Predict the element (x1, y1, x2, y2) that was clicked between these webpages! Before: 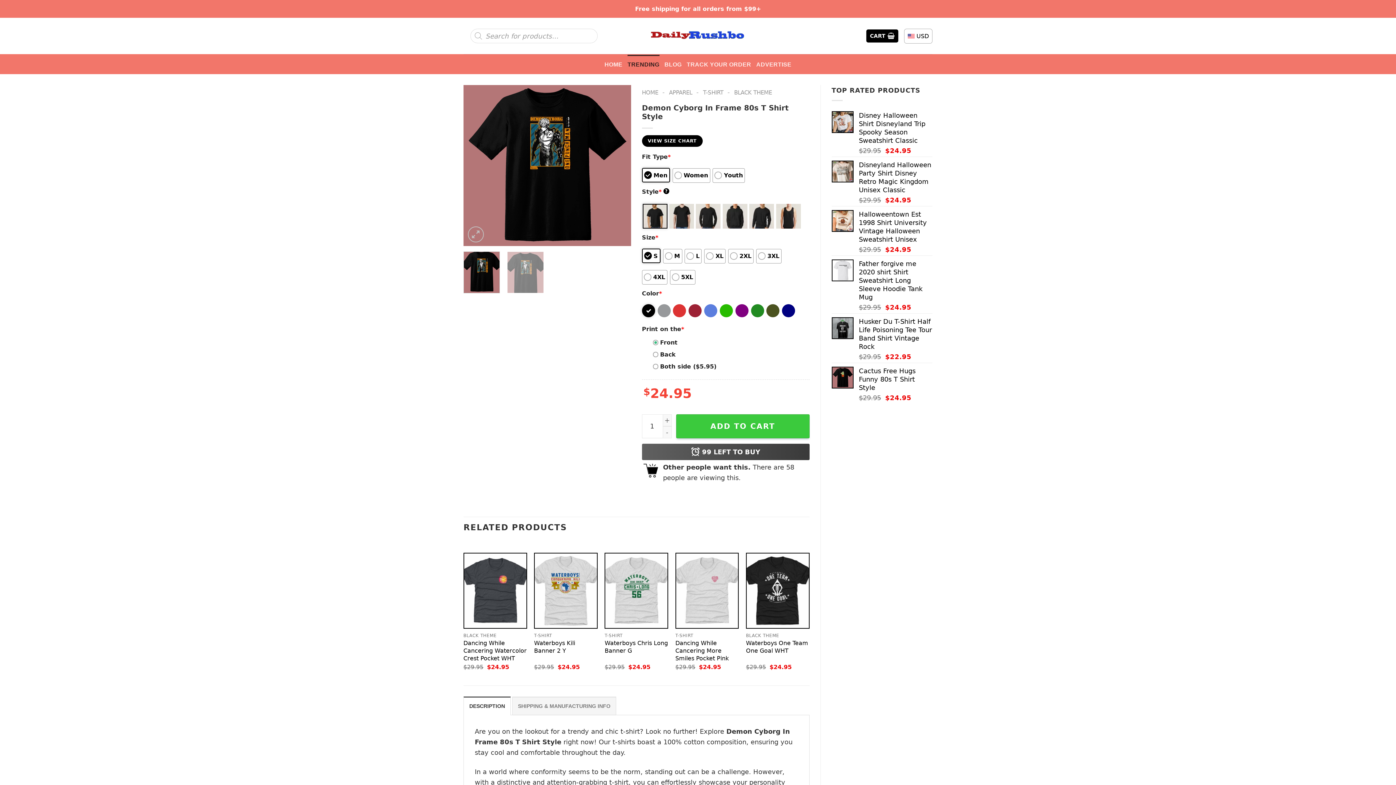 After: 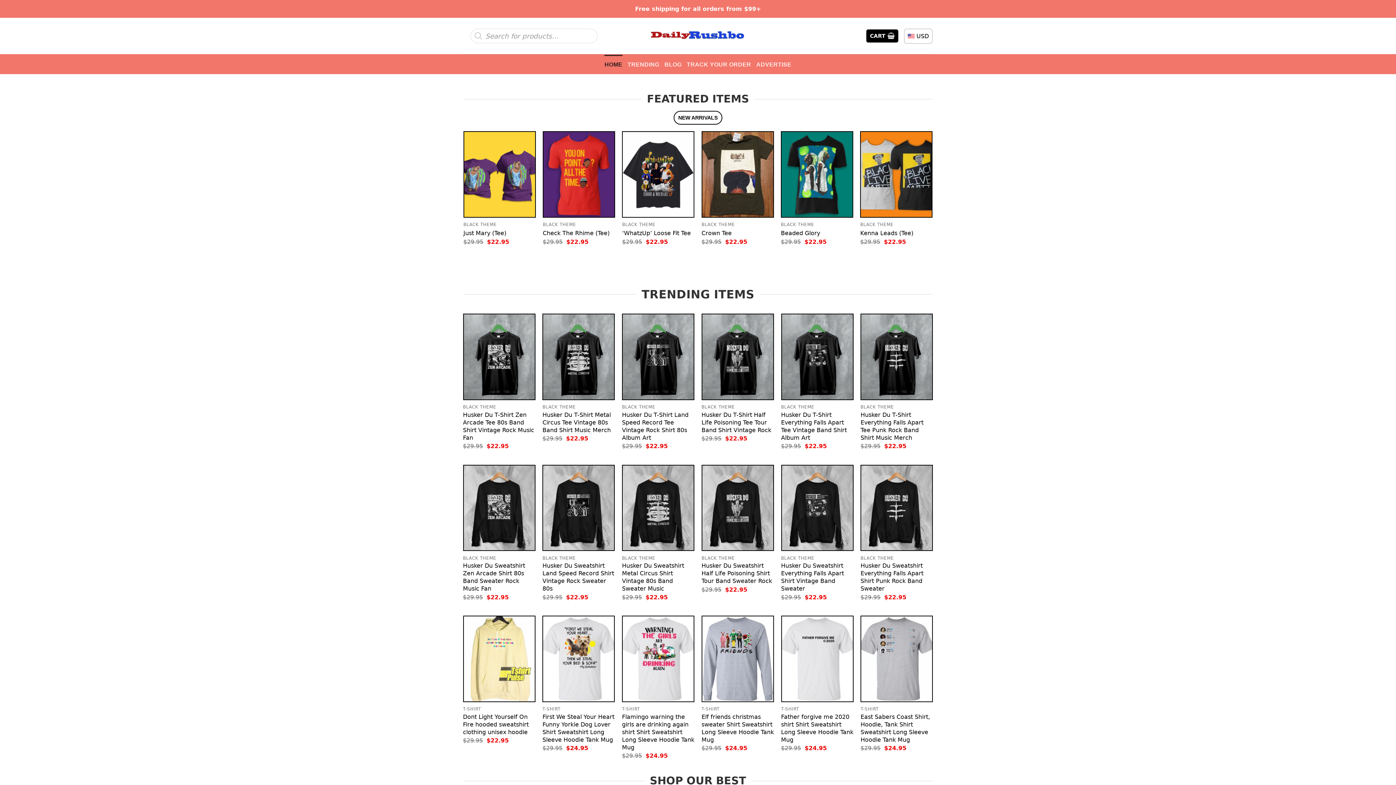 Action: bbox: (650, 30, 745, 41)